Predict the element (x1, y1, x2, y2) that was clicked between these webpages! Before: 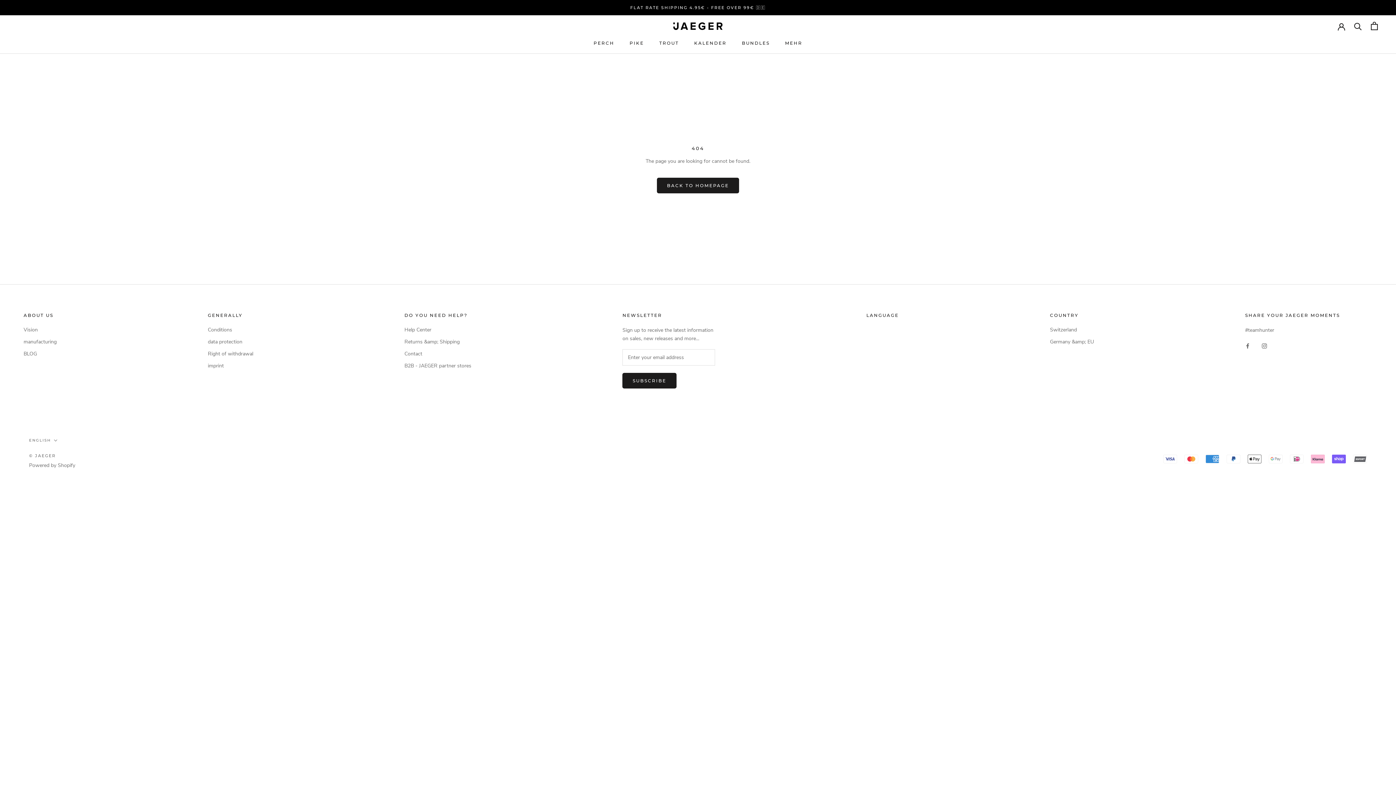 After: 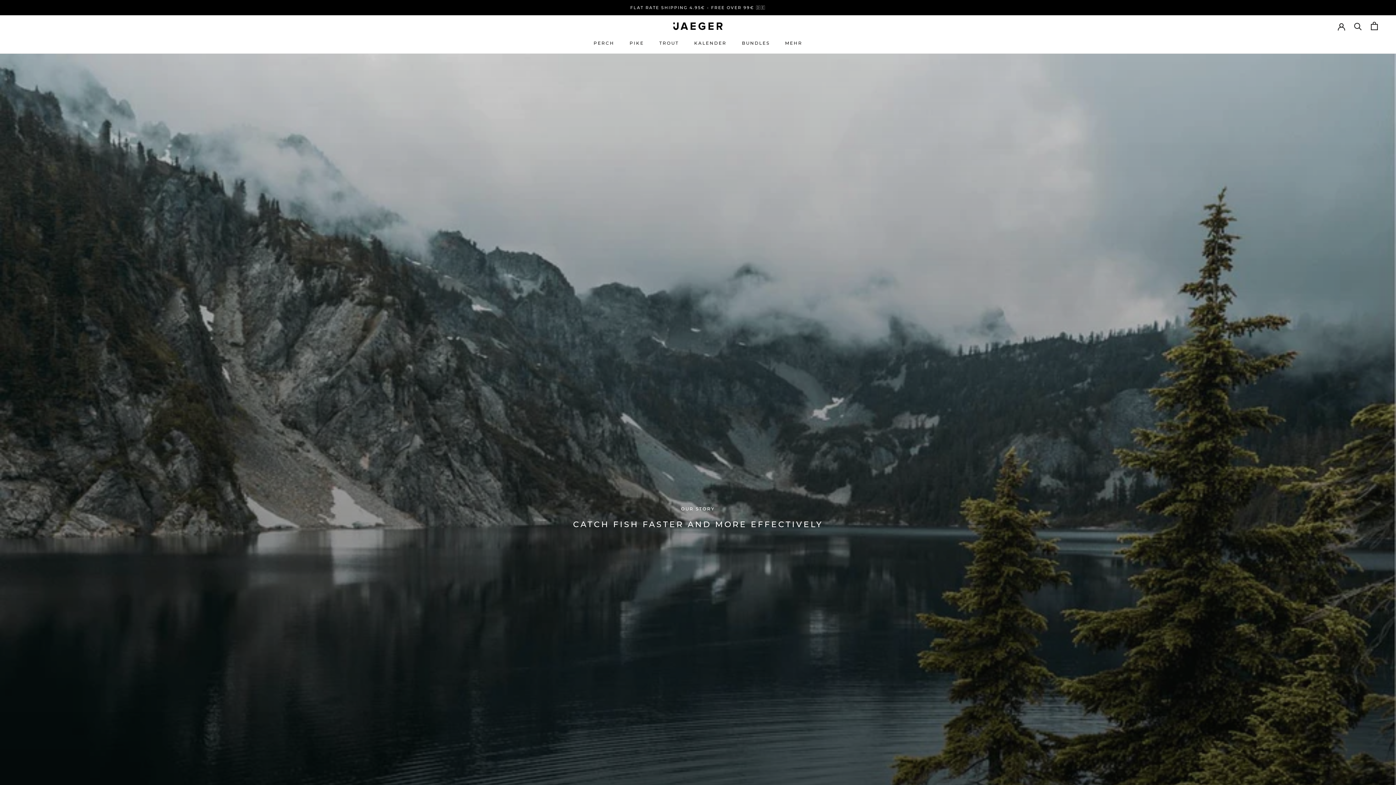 Action: label: Vision bbox: (23, 326, 56, 333)